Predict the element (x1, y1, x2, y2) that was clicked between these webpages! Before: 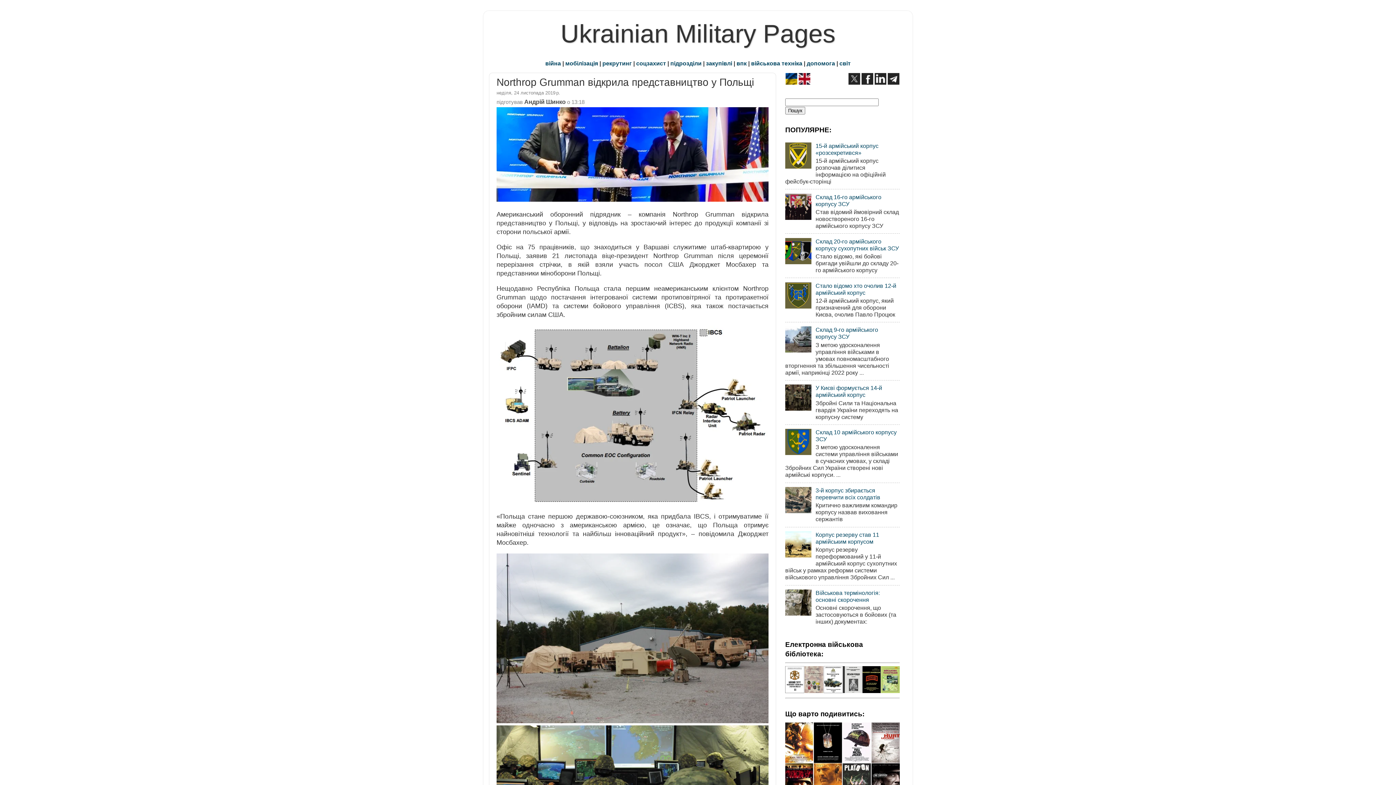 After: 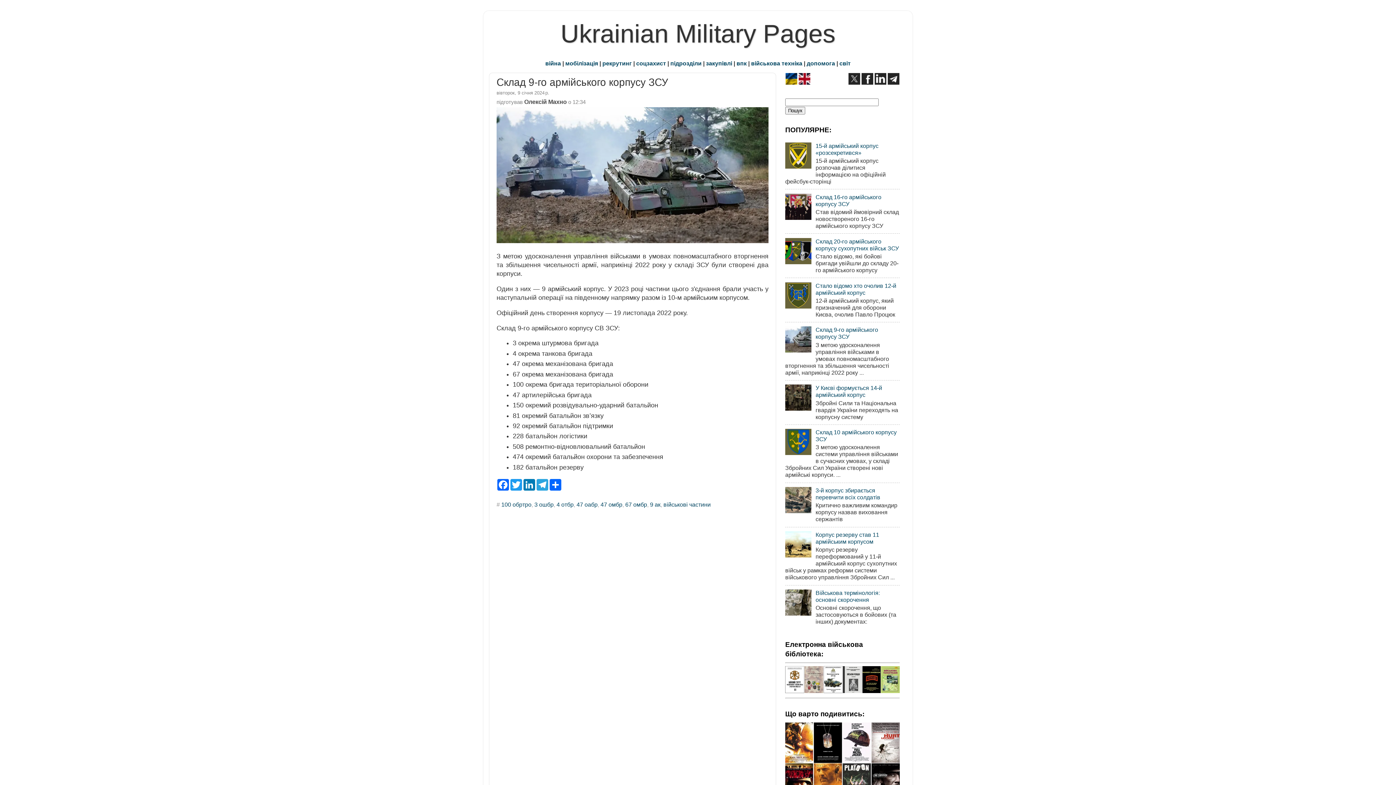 Action: bbox: (815, 326, 878, 340) label: Склад 9-го армійського корпусу ЗСУ